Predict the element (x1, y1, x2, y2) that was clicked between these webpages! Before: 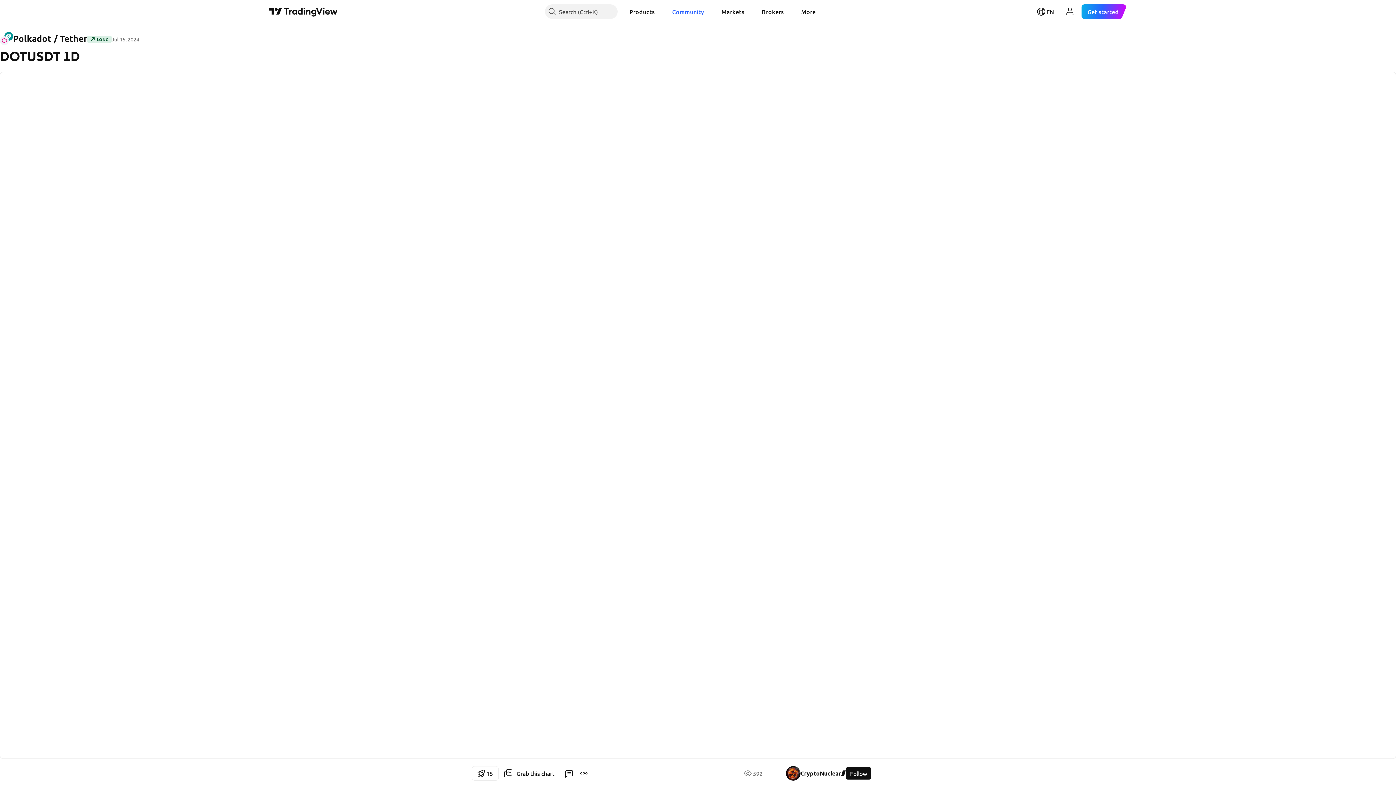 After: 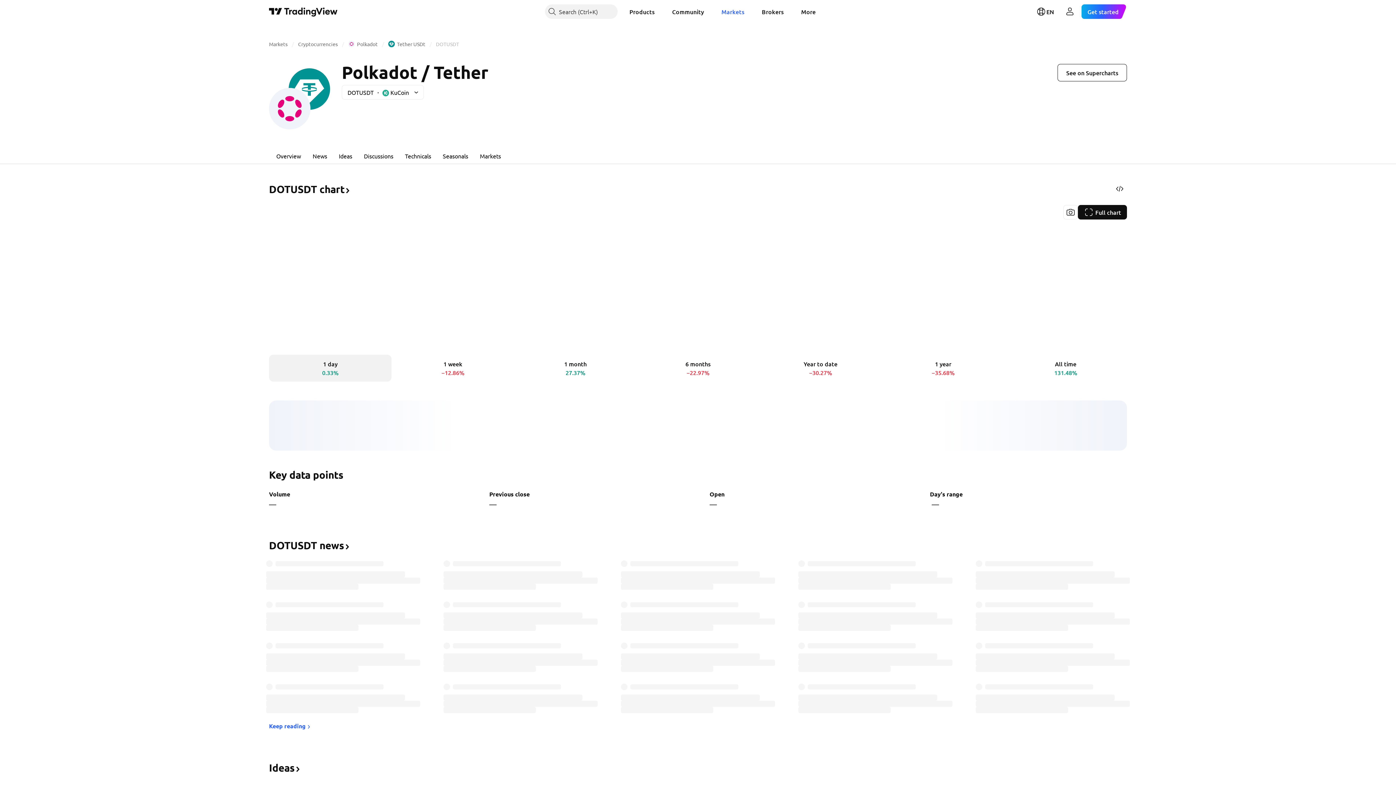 Action: label: Polkadot / Tether bbox: (0, 32, 87, 45)